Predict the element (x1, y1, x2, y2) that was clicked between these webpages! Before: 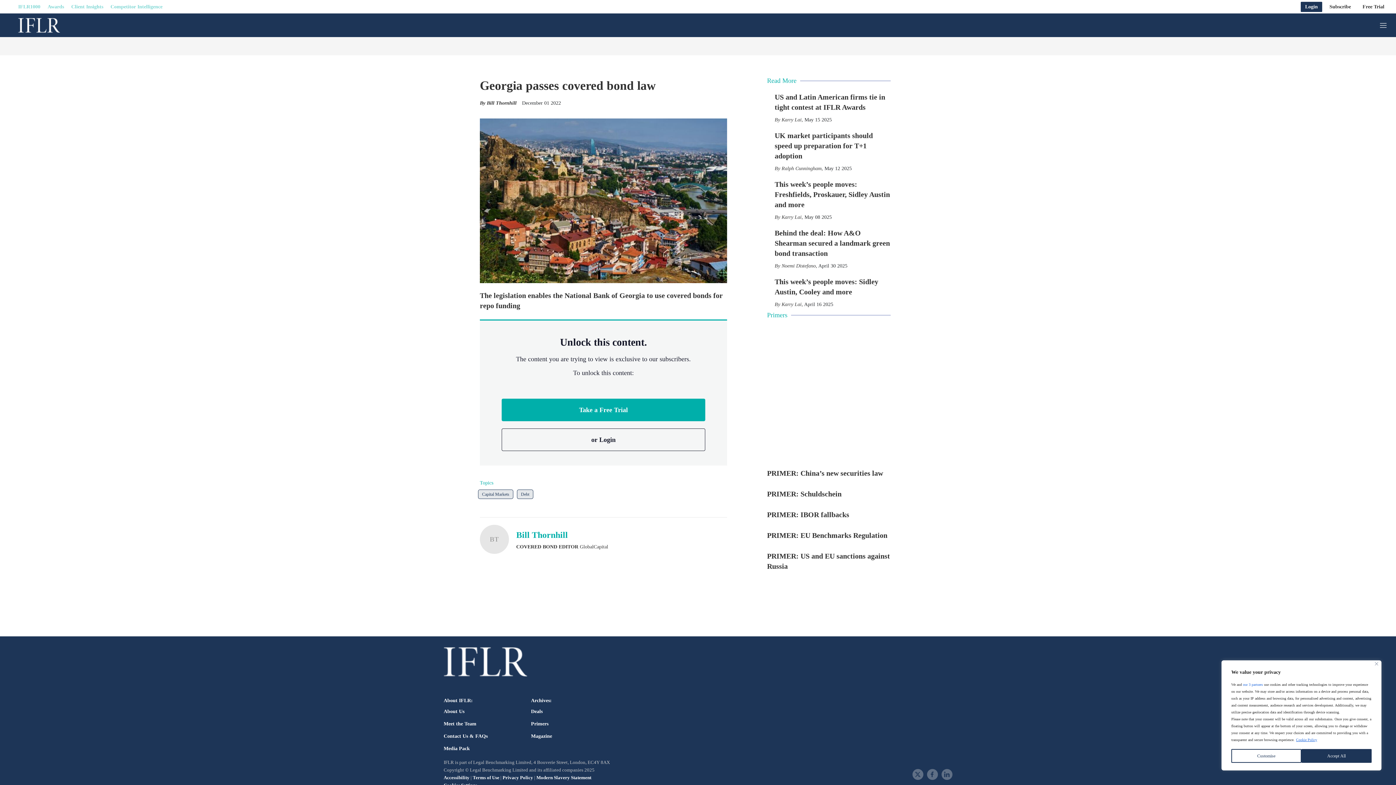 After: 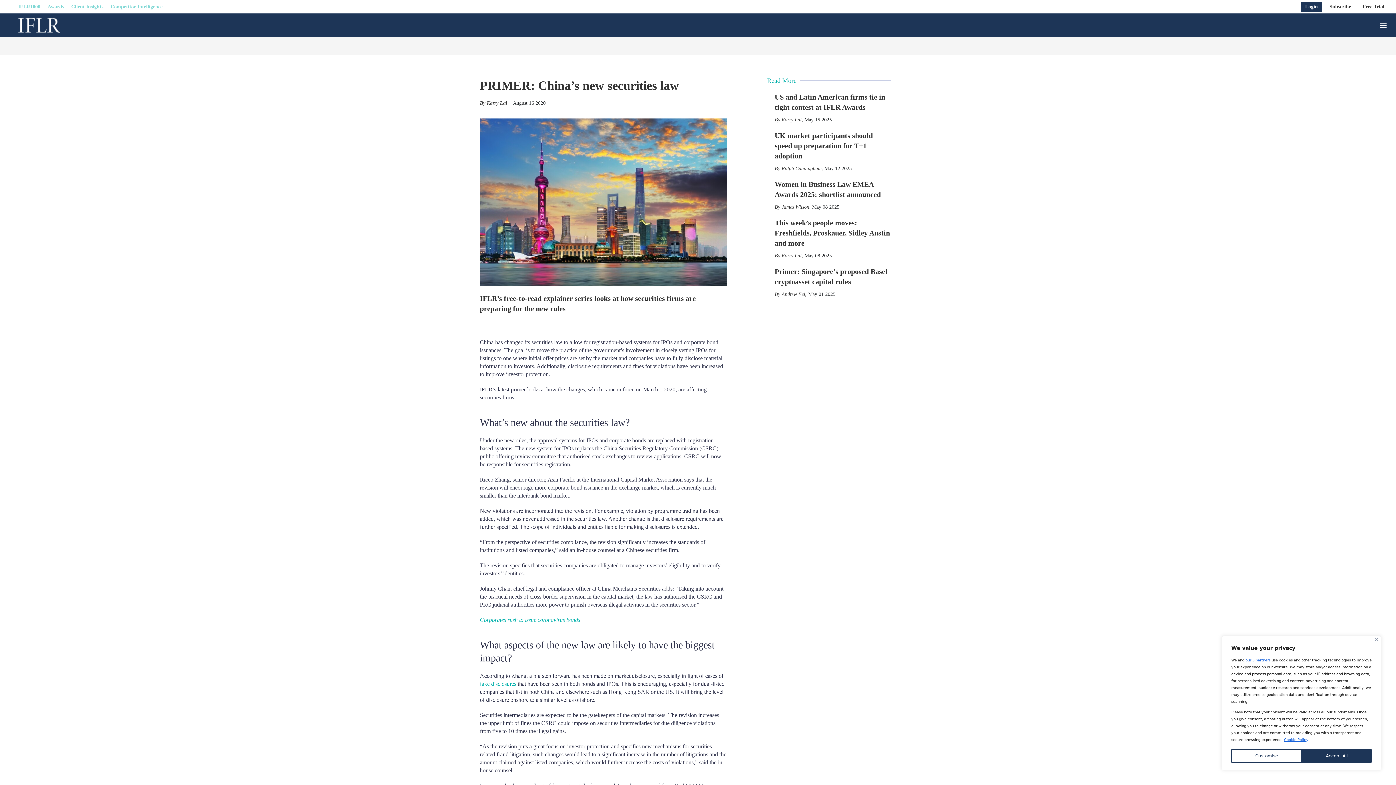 Action: bbox: (767, 469, 883, 477) label: PRIMER: China’s new securities law